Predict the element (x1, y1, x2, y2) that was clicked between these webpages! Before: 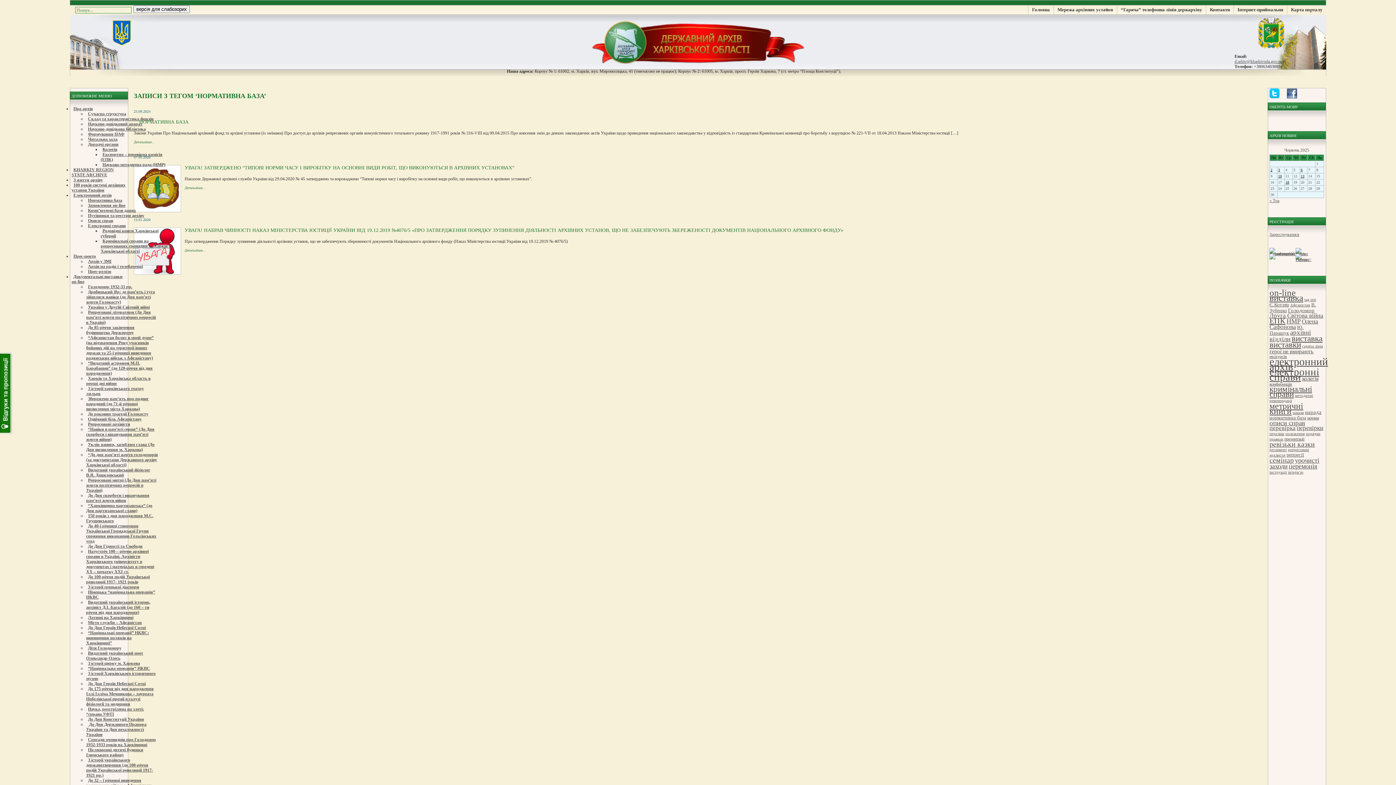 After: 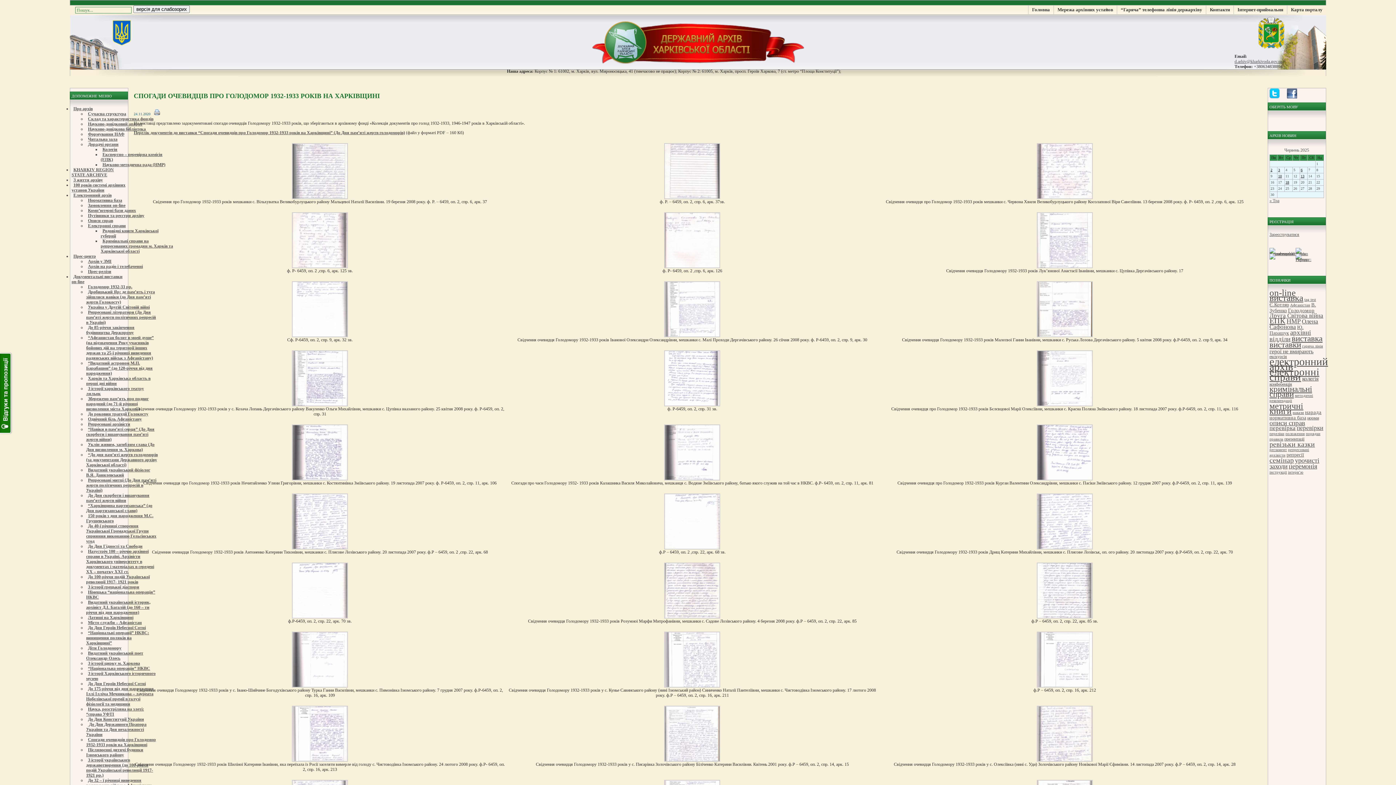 Action: bbox: (86, 735, 156, 749) label: Спогади очевидців про Голодомор 1932-1933 років на Харківщині